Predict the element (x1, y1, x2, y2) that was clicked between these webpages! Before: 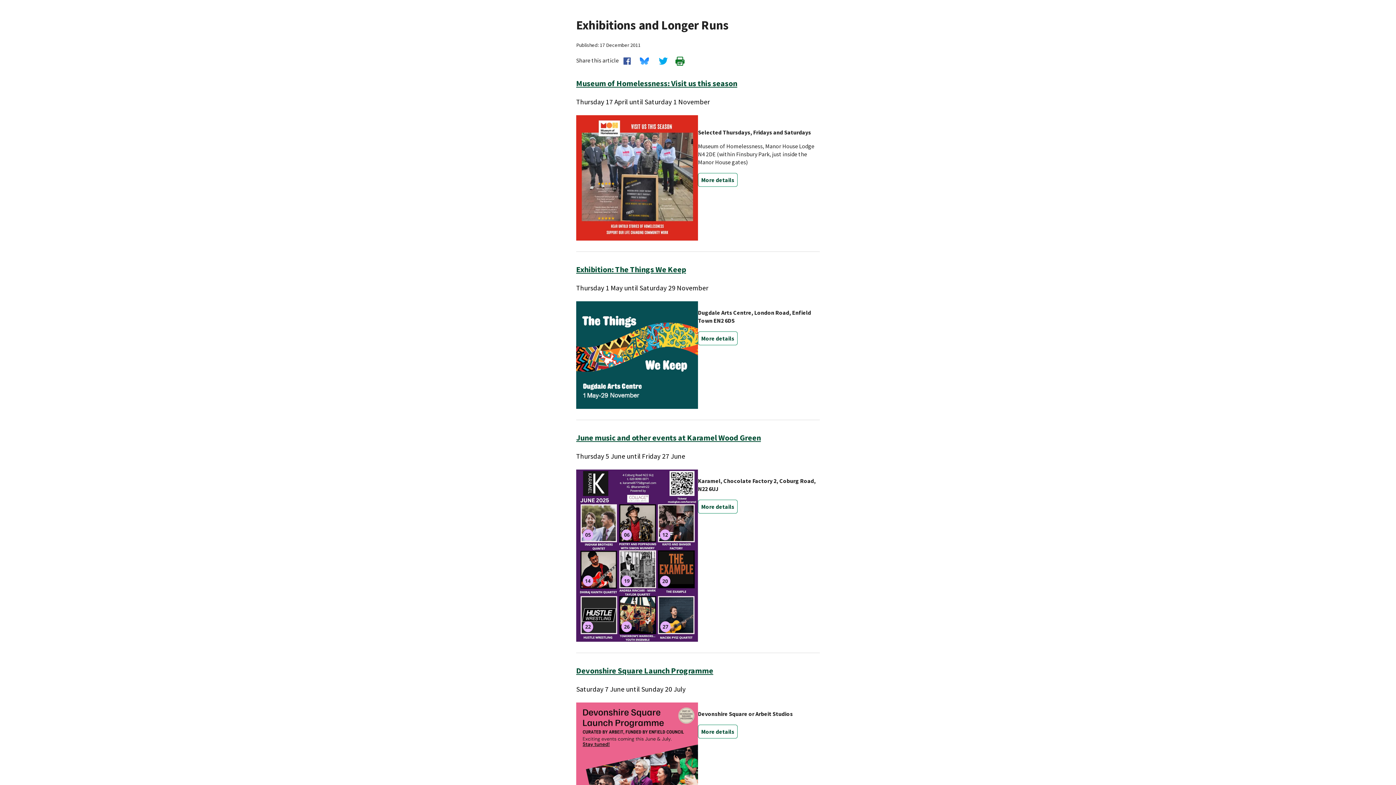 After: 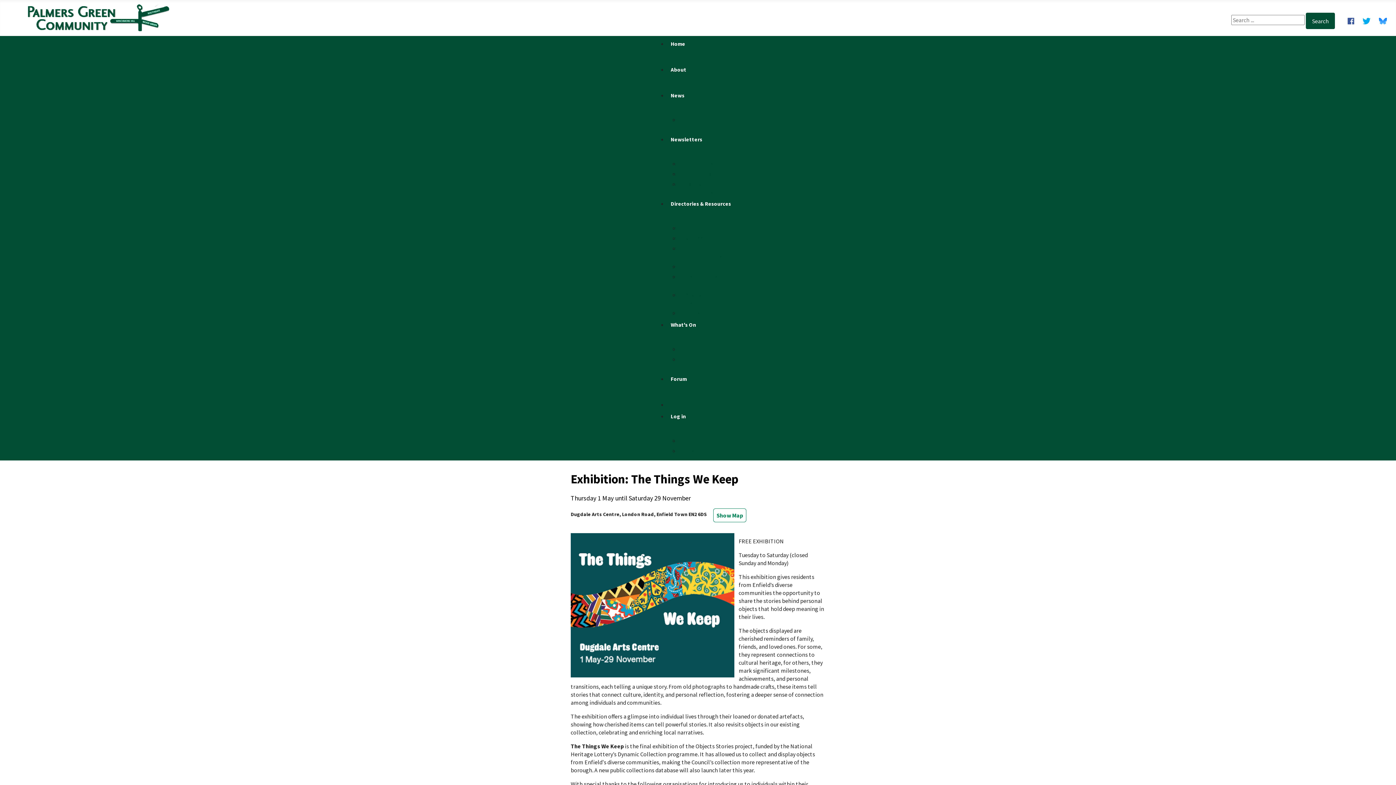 Action: label: Exhibition: The Things We Keep bbox: (576, 264, 686, 274)